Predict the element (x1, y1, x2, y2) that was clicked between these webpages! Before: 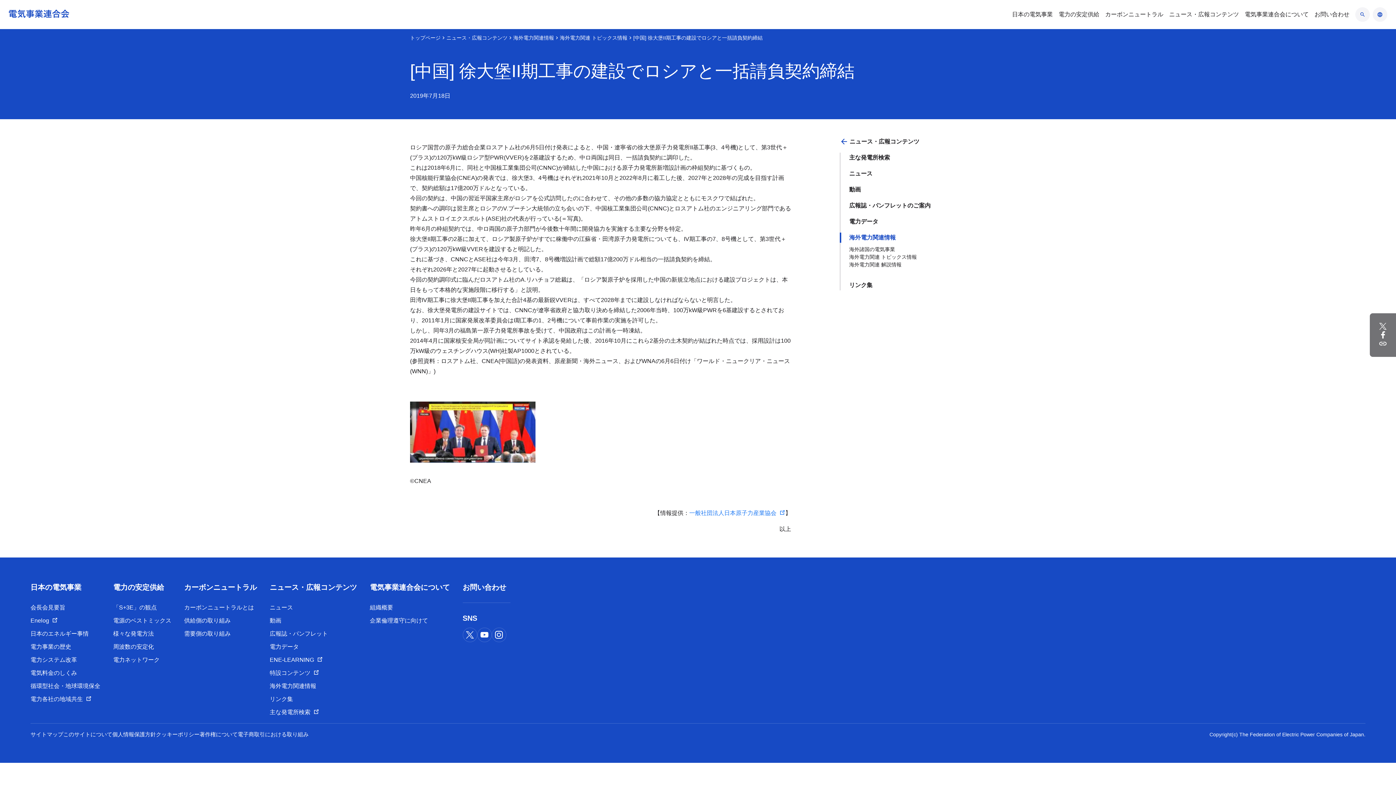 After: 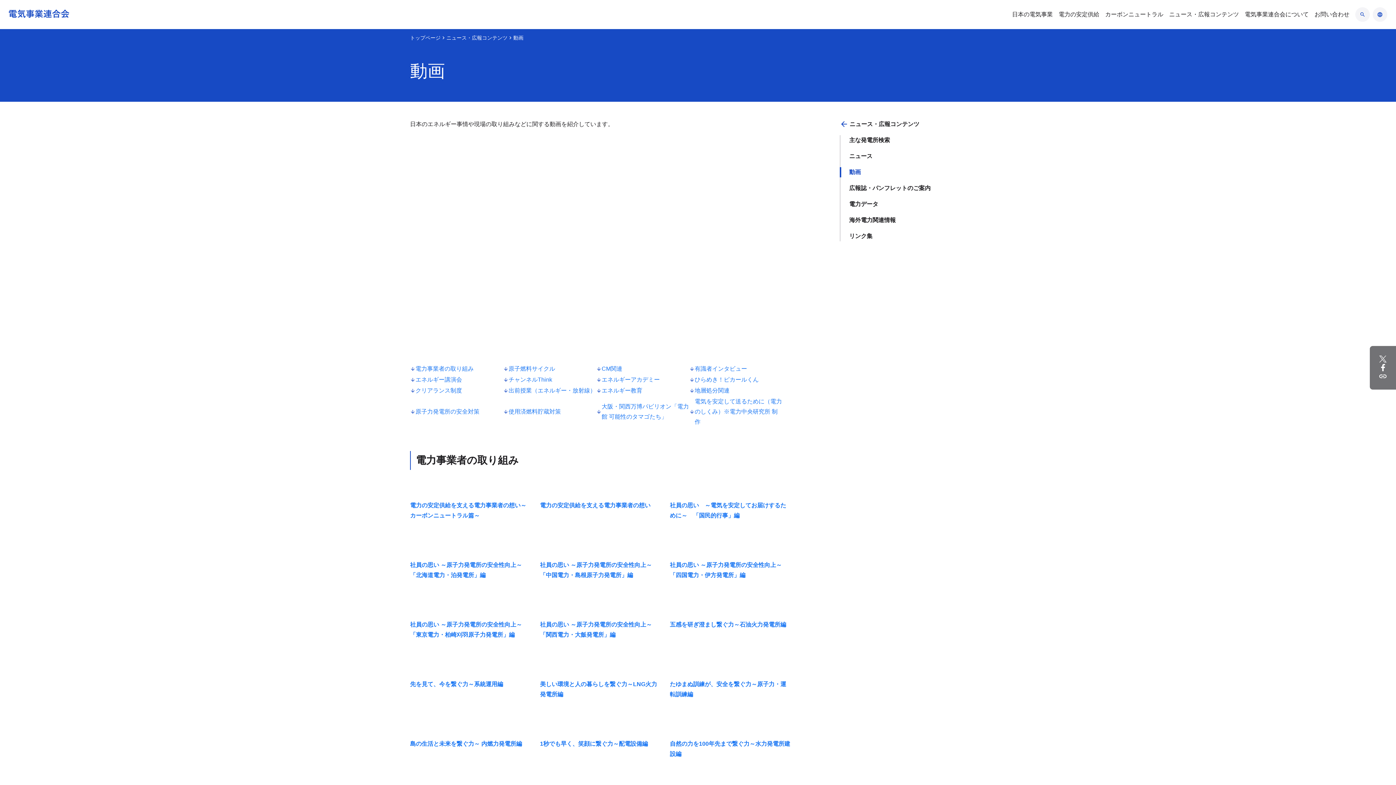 Action: bbox: (840, 184, 986, 194) label: 動画